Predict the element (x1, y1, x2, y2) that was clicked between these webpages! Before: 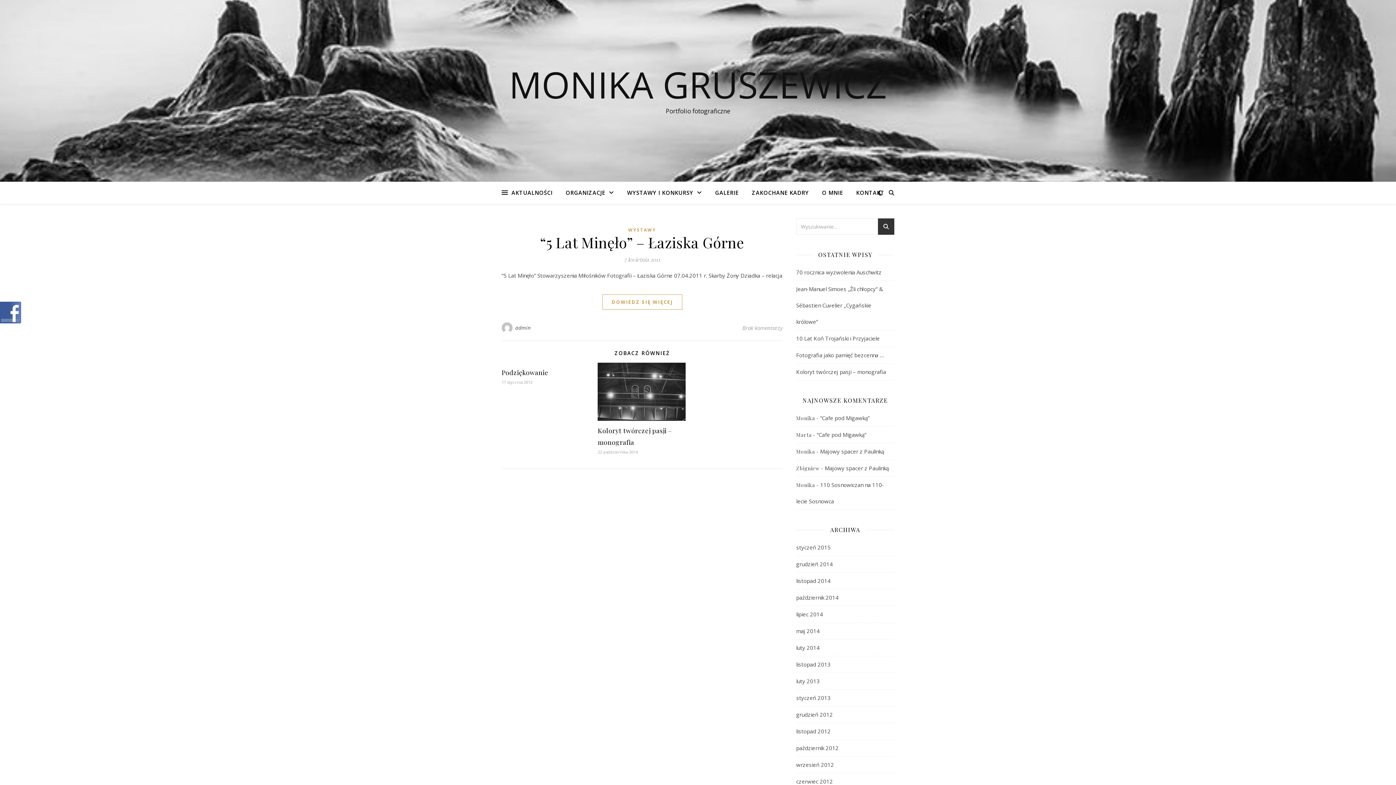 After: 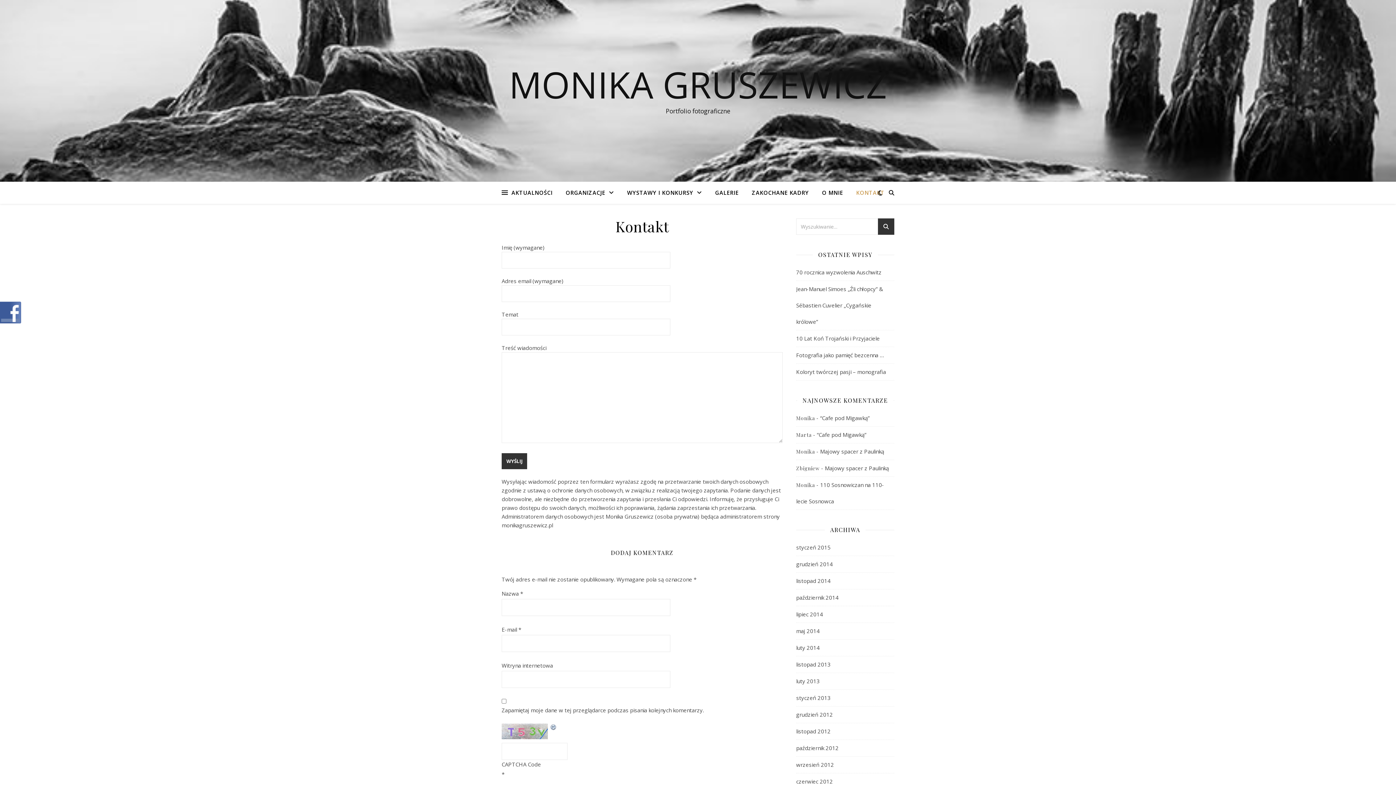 Action: label: KONTAKT bbox: (850, 181, 884, 203)